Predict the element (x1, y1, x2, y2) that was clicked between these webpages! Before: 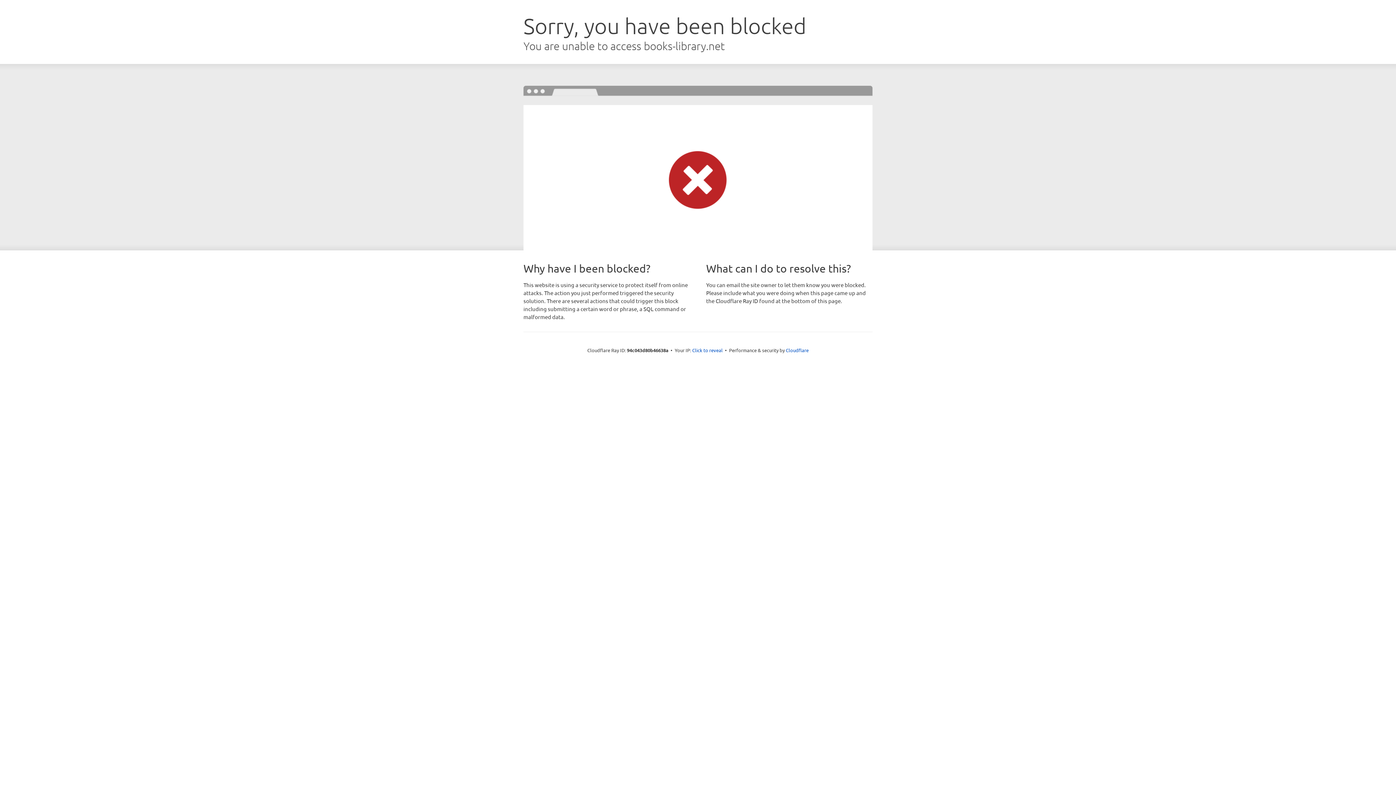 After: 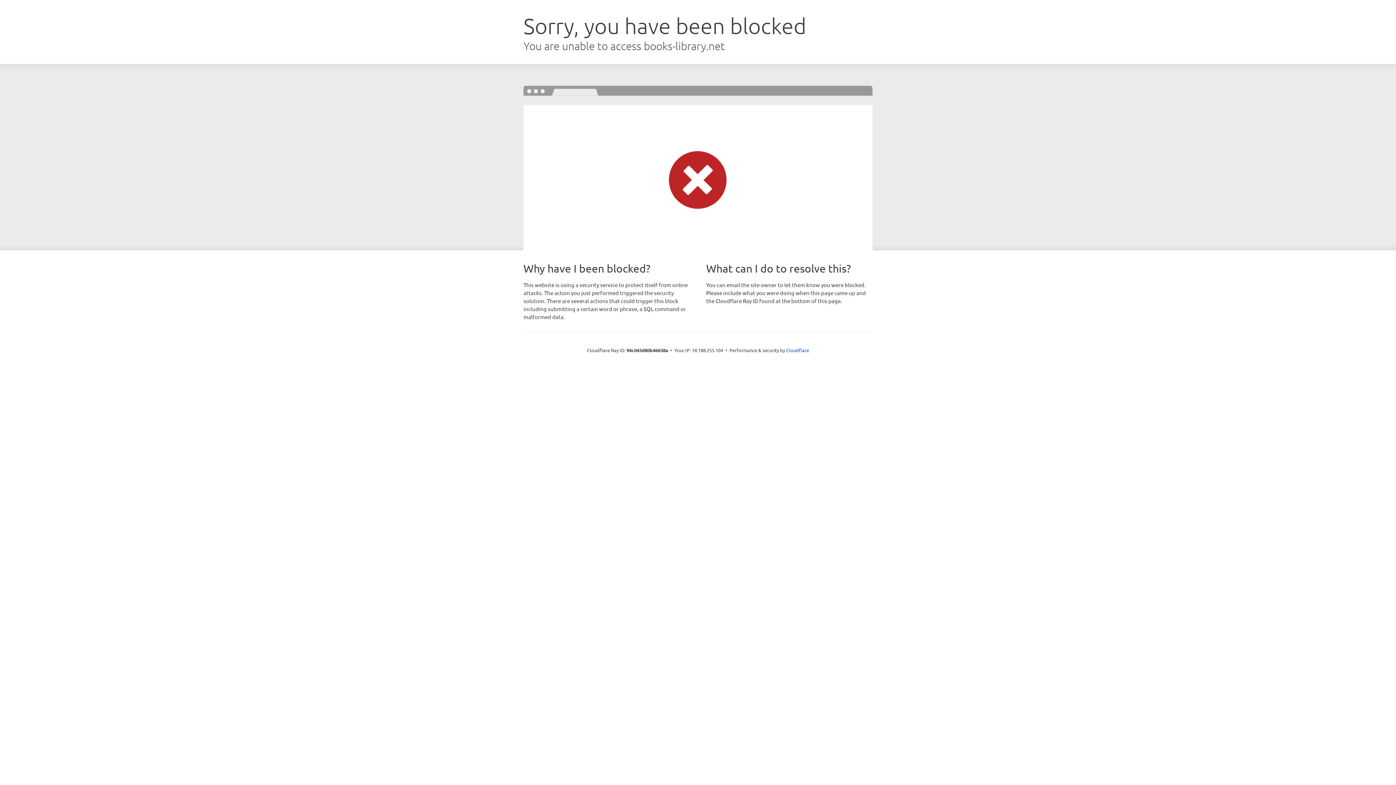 Action: bbox: (692, 346, 722, 353) label: Click to reveal